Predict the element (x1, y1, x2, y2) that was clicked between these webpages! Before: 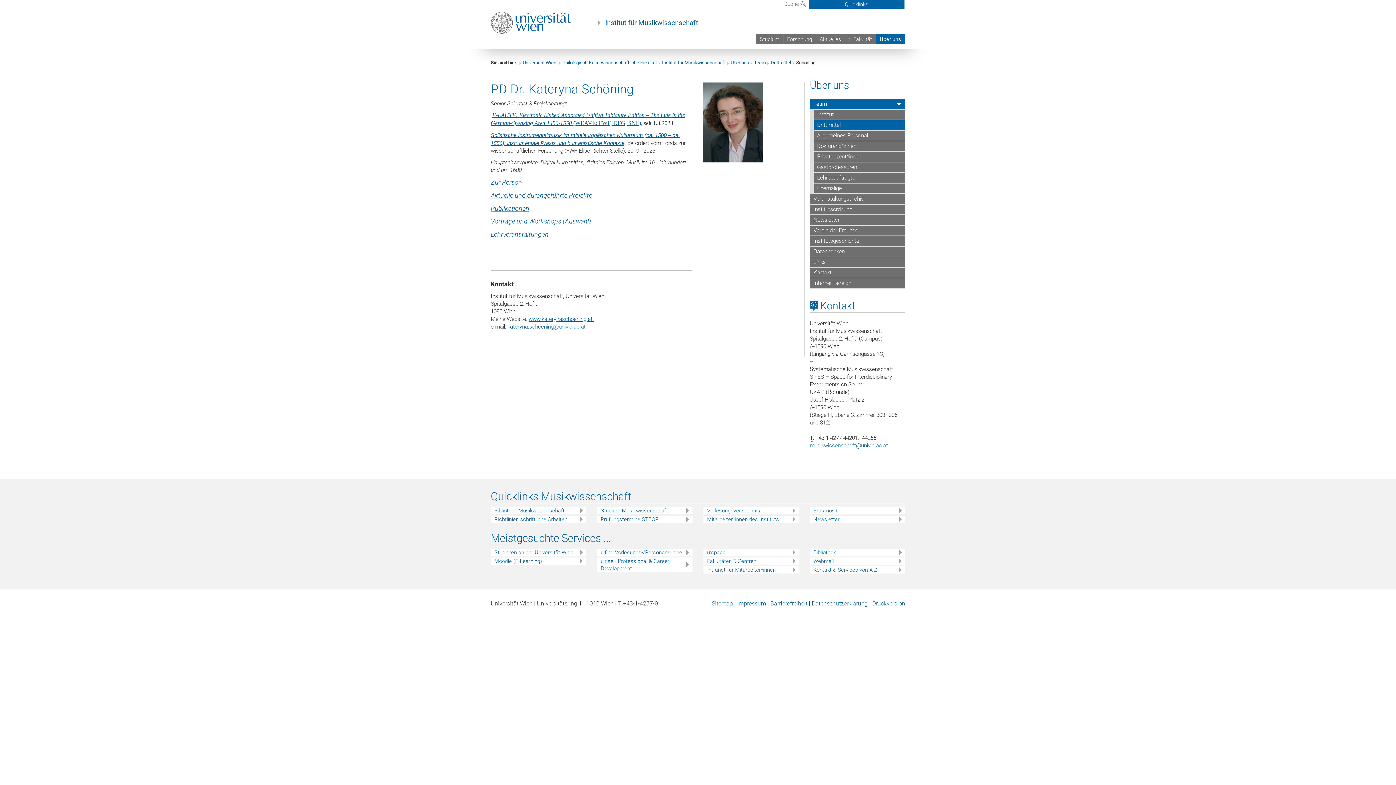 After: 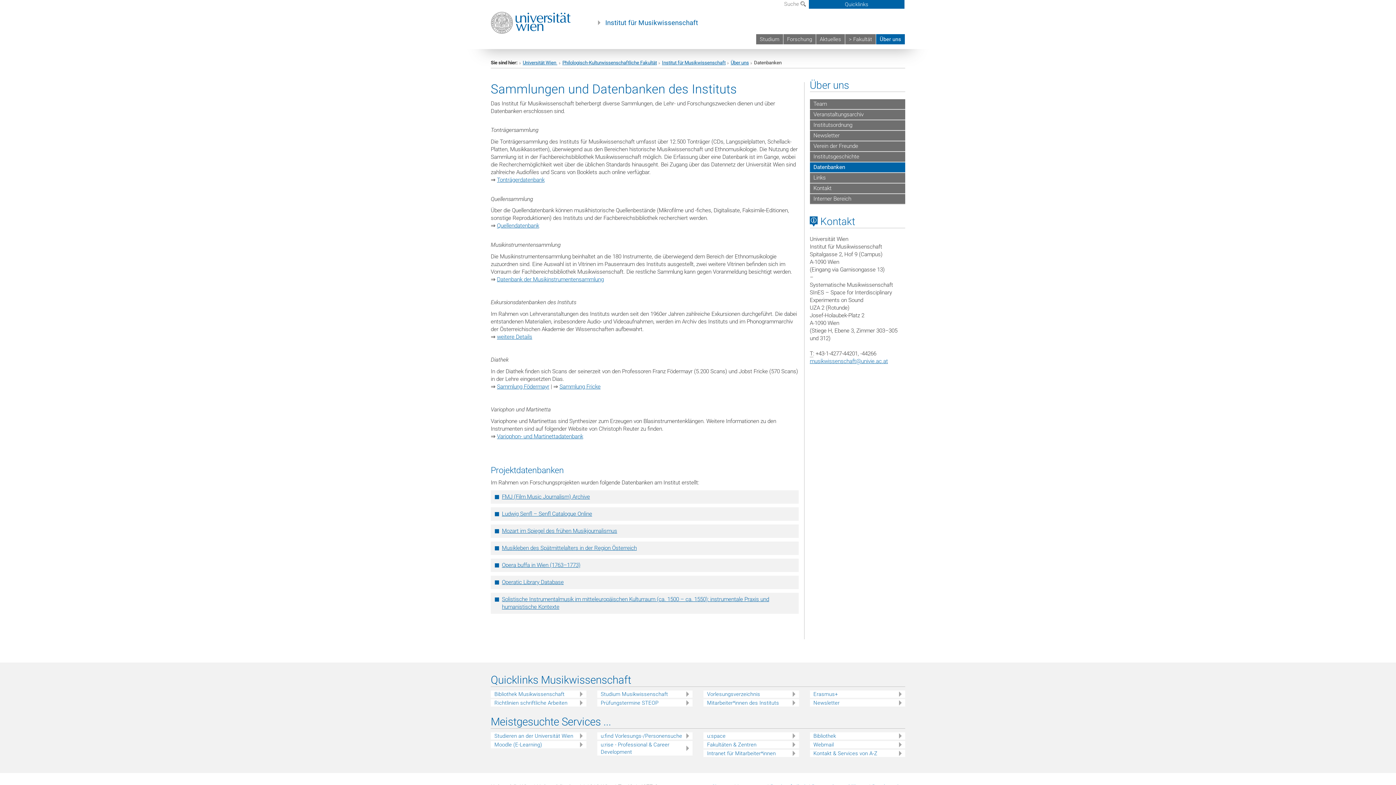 Action: label: Datenbanken bbox: (810, 246, 905, 257)